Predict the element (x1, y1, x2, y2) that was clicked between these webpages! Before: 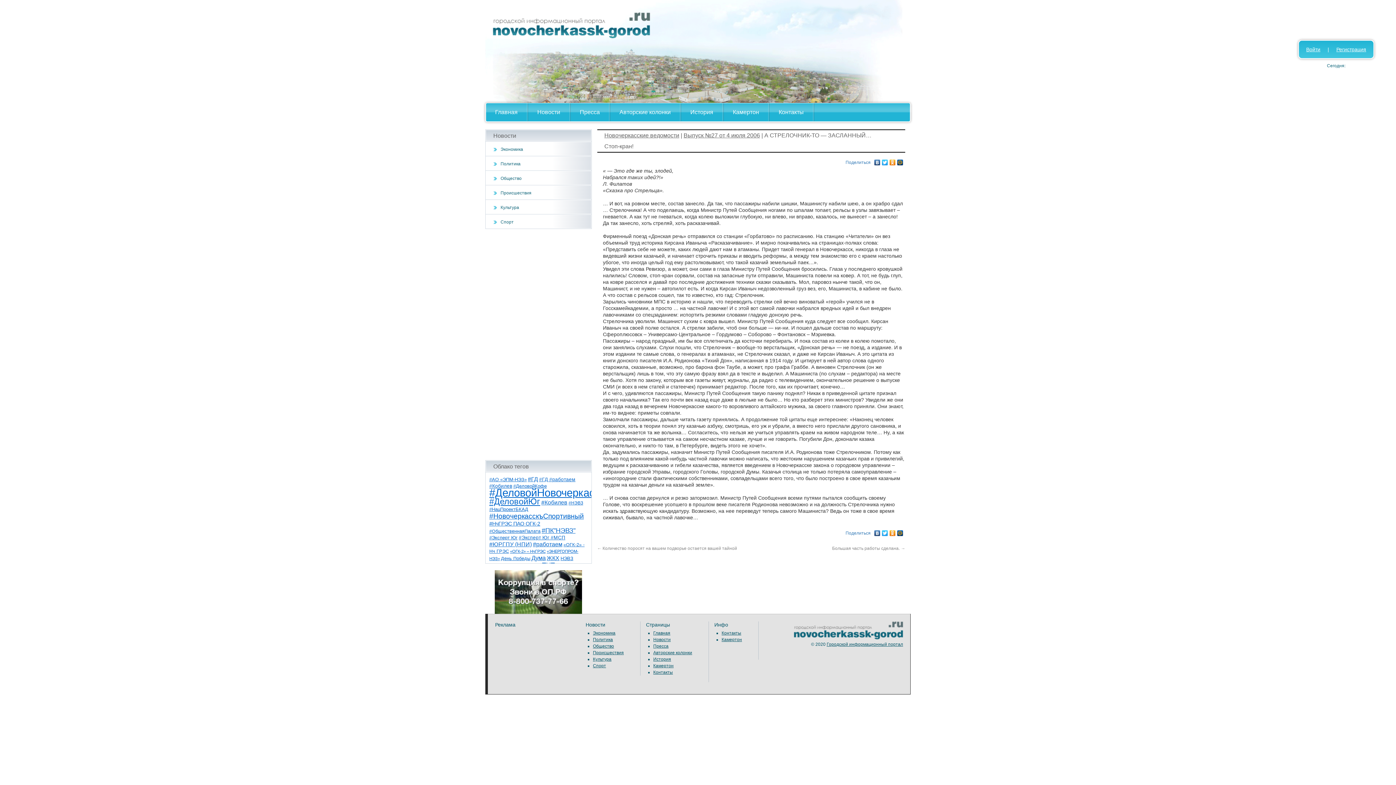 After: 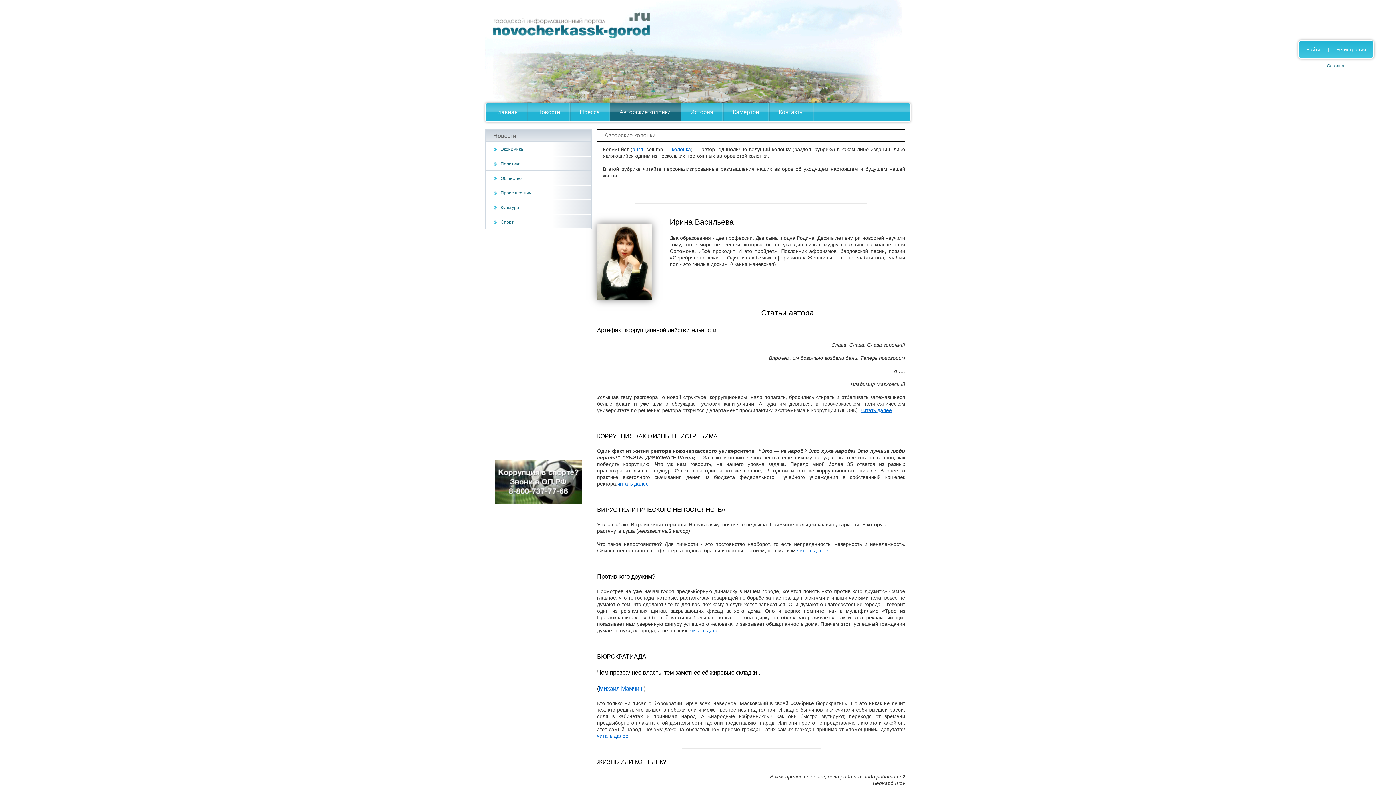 Action: bbox: (610, 103, 680, 121) label: Авторские колонки